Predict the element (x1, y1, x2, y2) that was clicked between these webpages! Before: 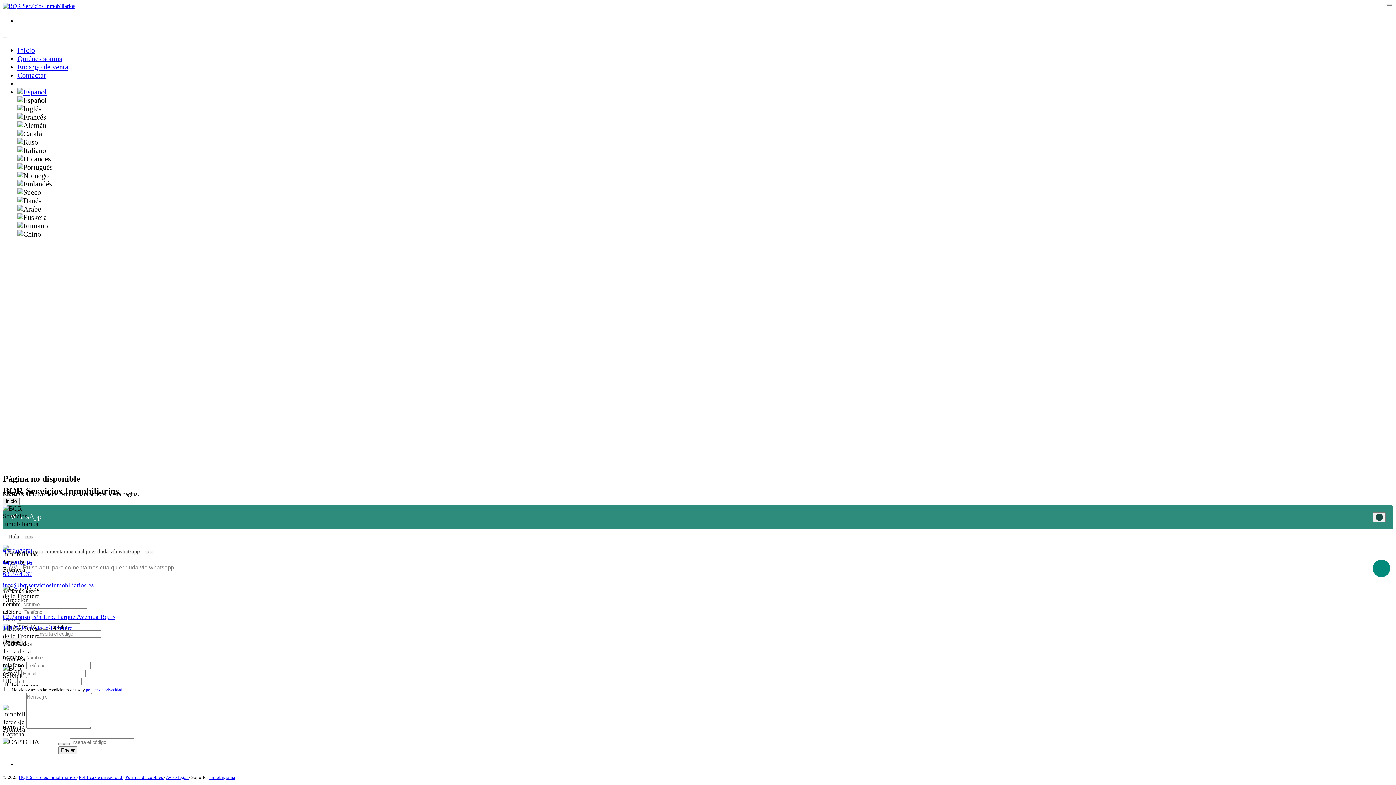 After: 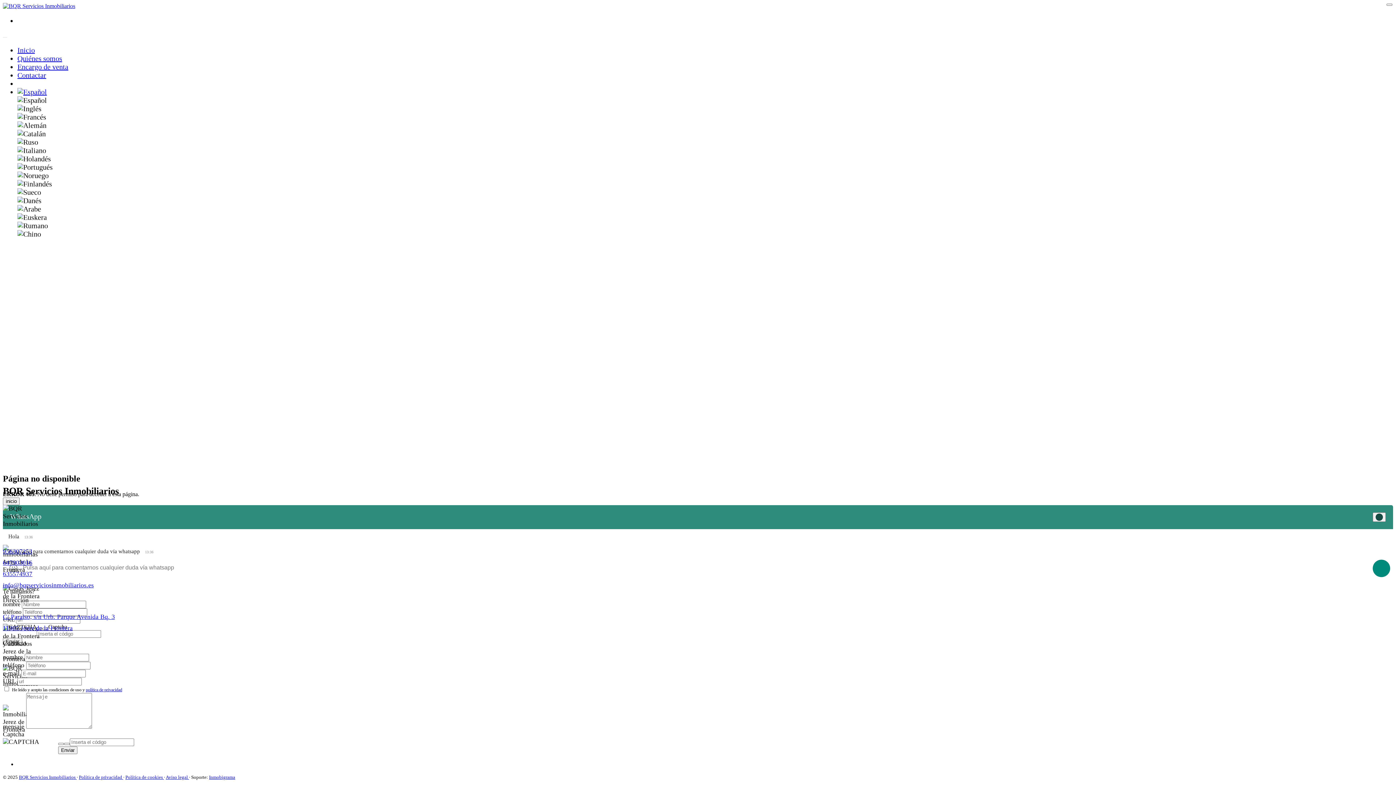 Action: label: 956307253 bbox: (2, 548, 32, 555)